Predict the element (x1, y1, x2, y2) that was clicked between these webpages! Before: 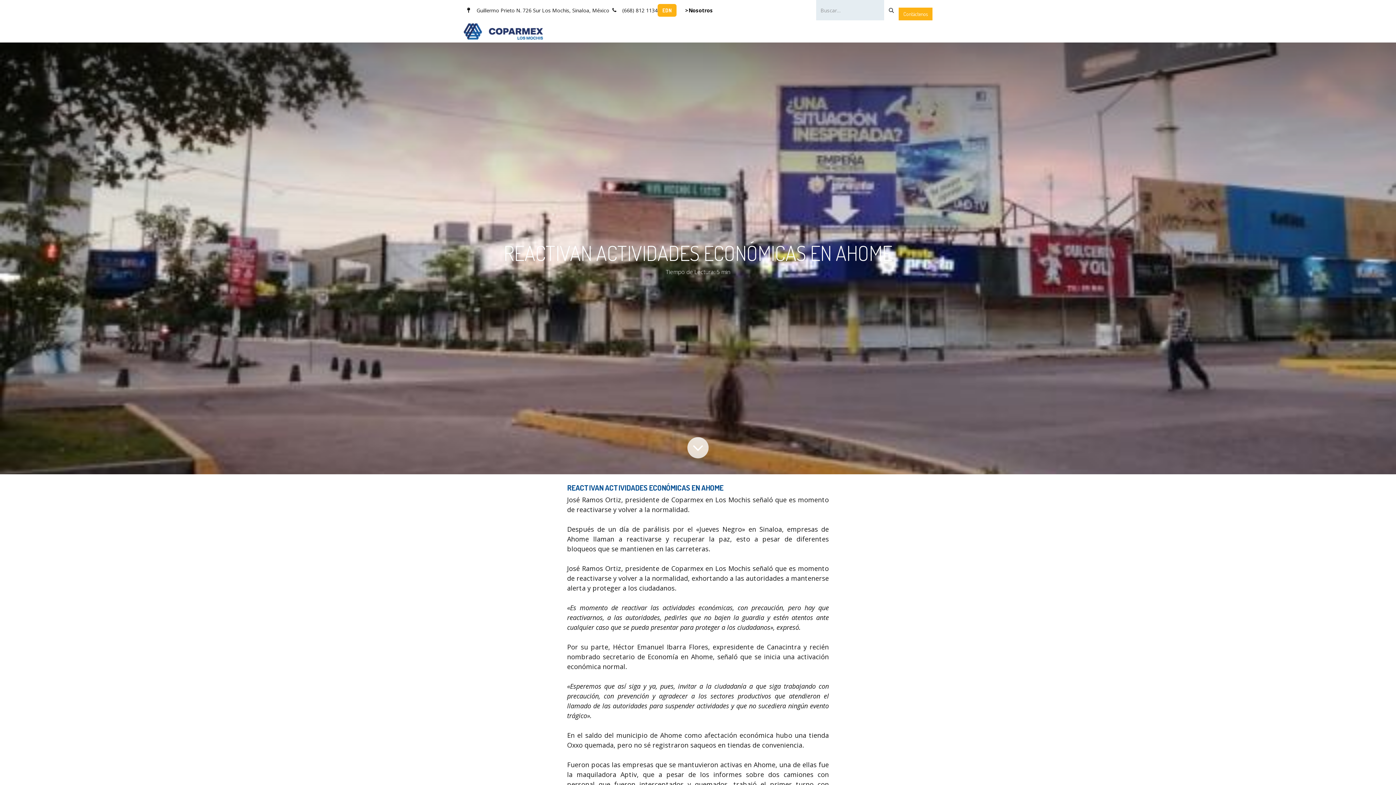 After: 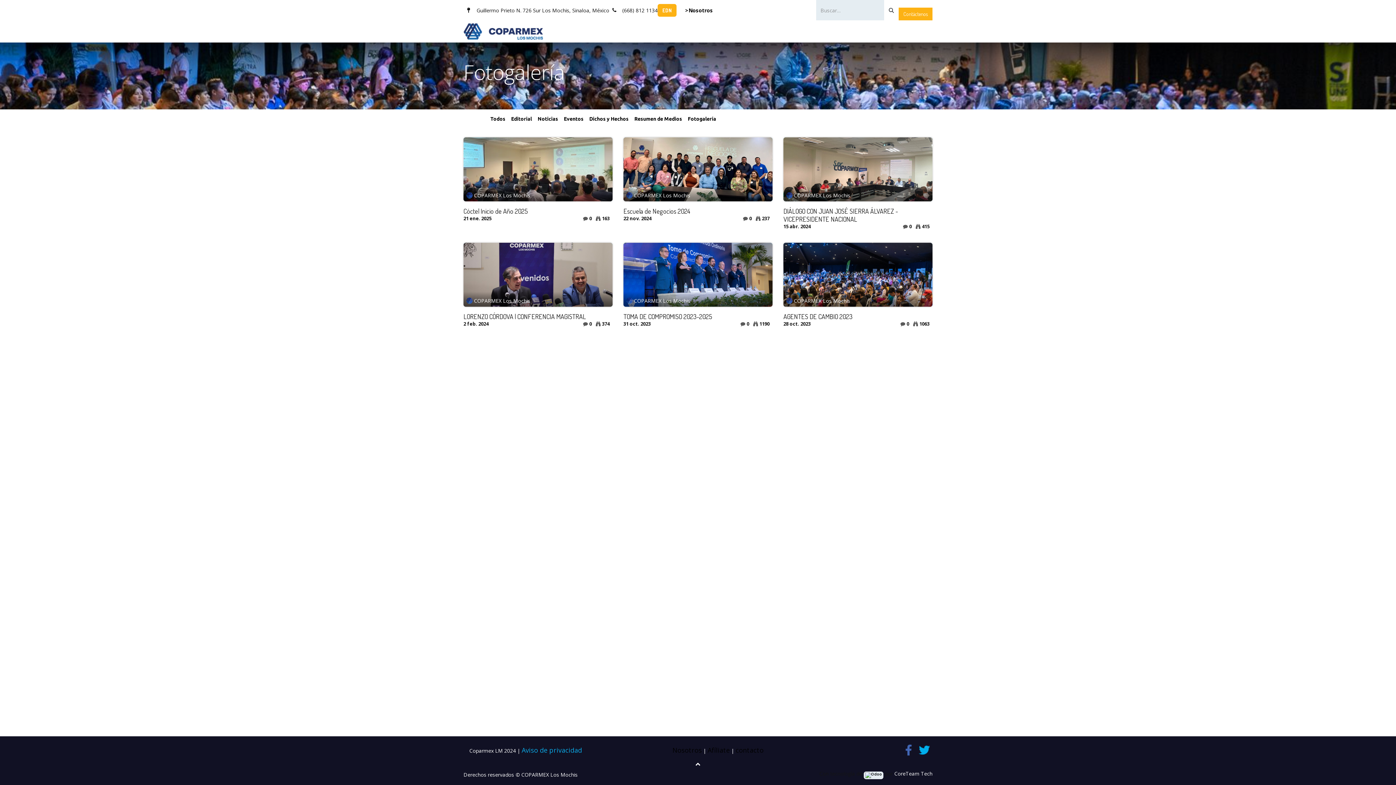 Action: bbox: (877, 24, 917, 38) label: FOTOGALERÍA